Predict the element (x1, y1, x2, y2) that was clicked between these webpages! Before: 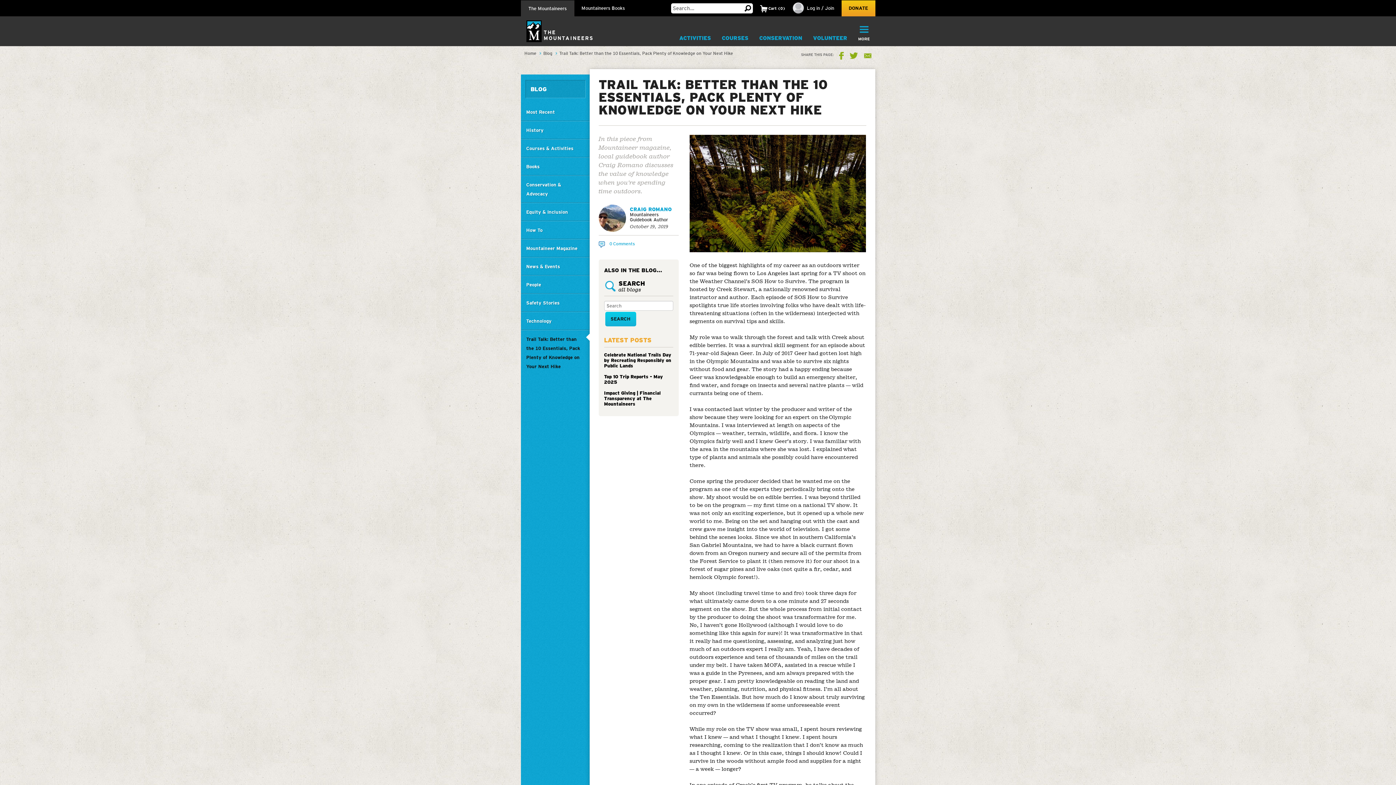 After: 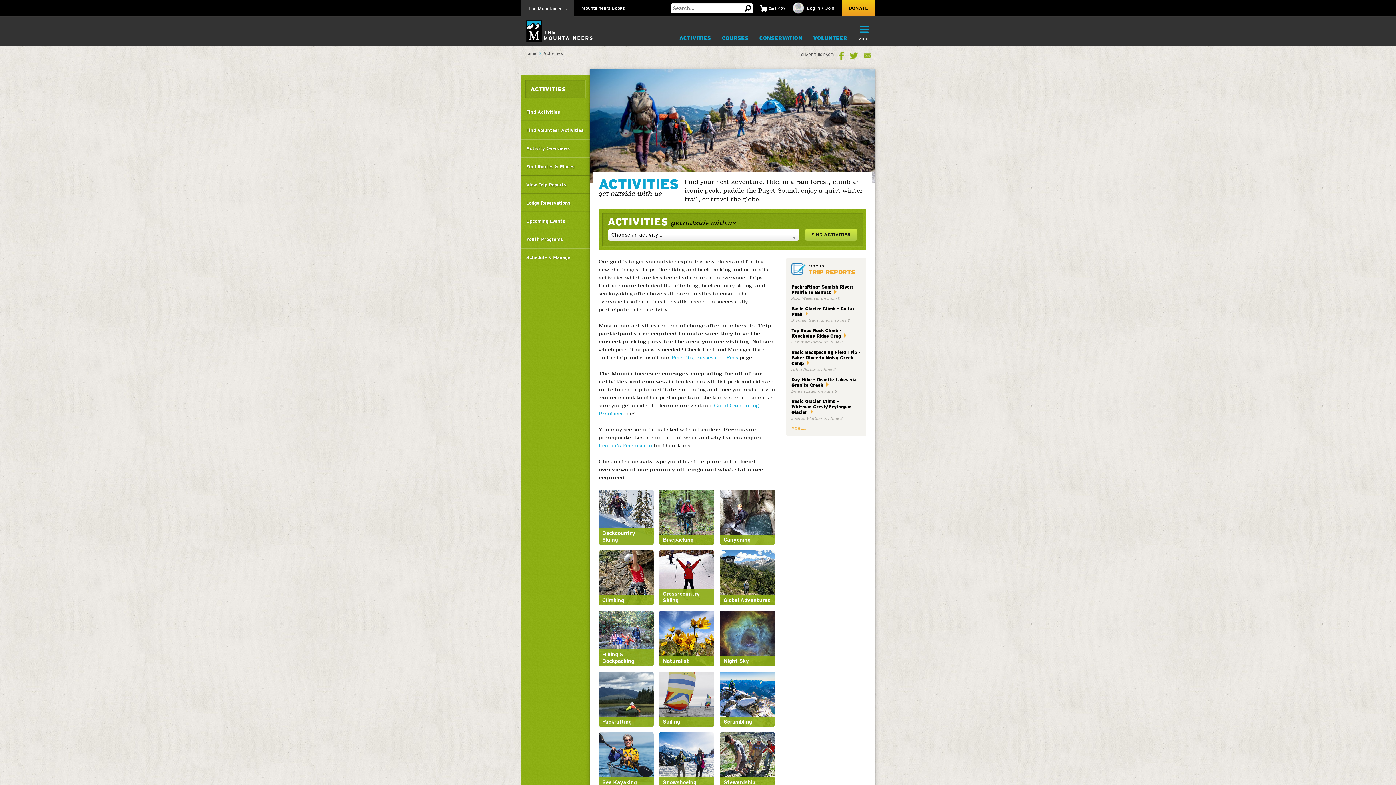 Action: bbox: (674, 31, 716, 45) label: ACTIVITIES